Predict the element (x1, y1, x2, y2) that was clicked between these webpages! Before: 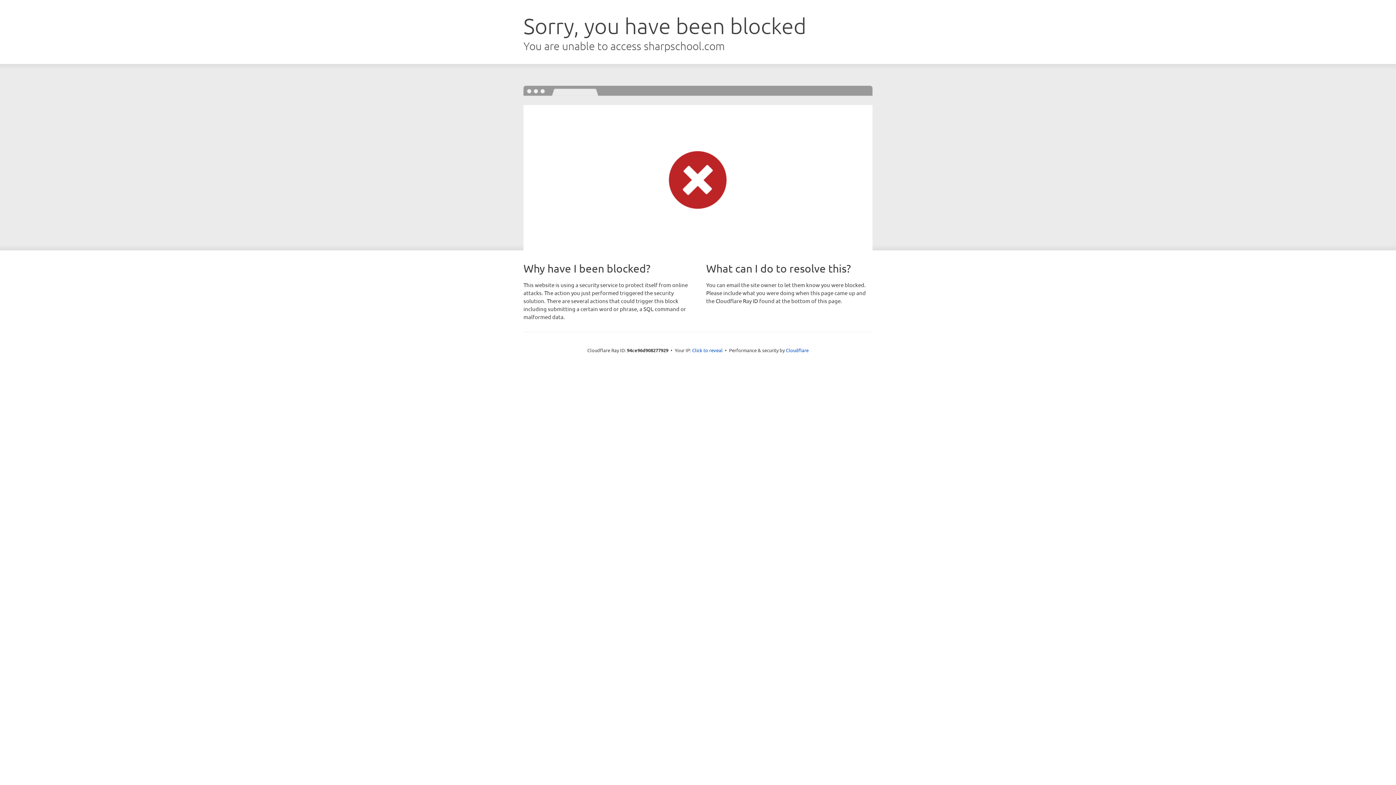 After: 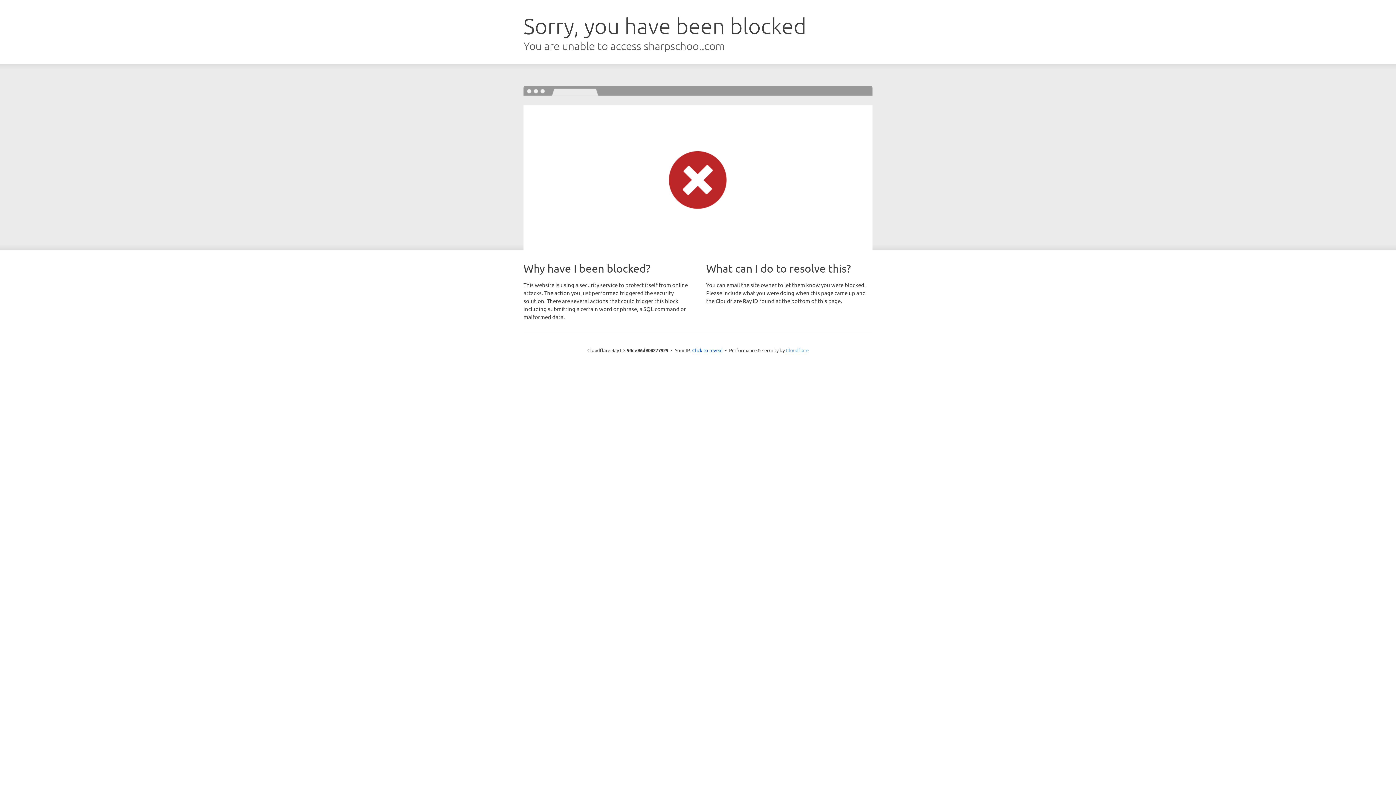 Action: bbox: (786, 347, 808, 353) label: Cloudflare